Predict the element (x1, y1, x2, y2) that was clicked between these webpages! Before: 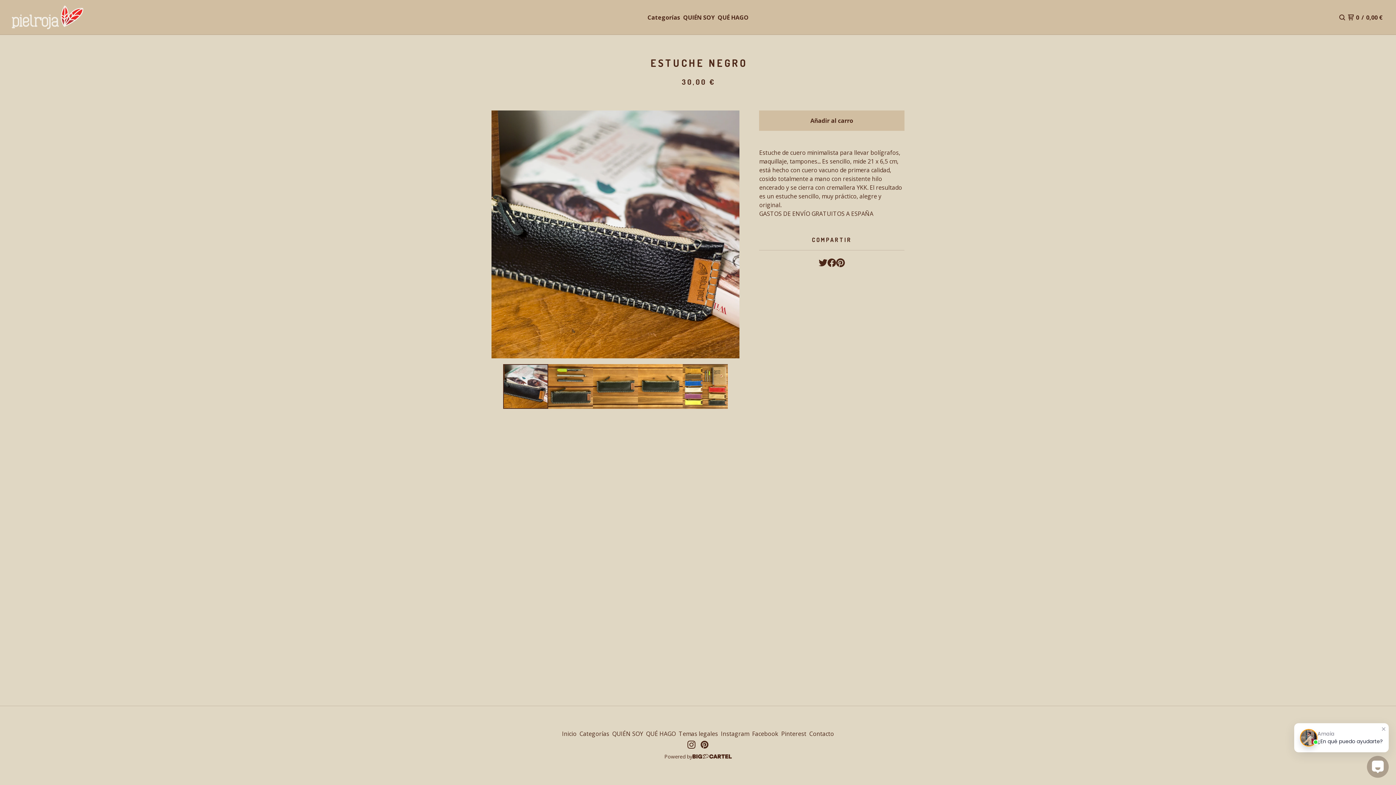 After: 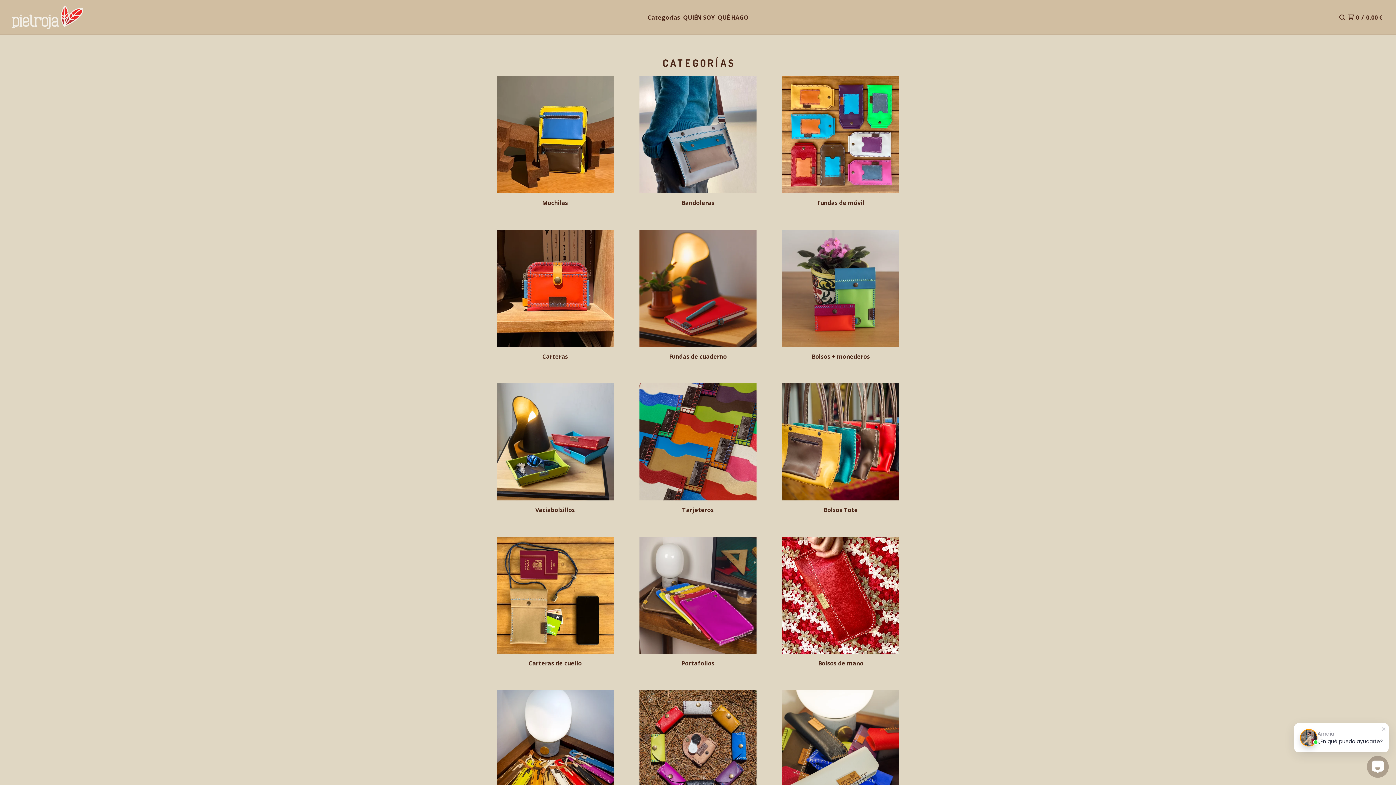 Action: label: Categorías bbox: (646, 12, 681, 22)